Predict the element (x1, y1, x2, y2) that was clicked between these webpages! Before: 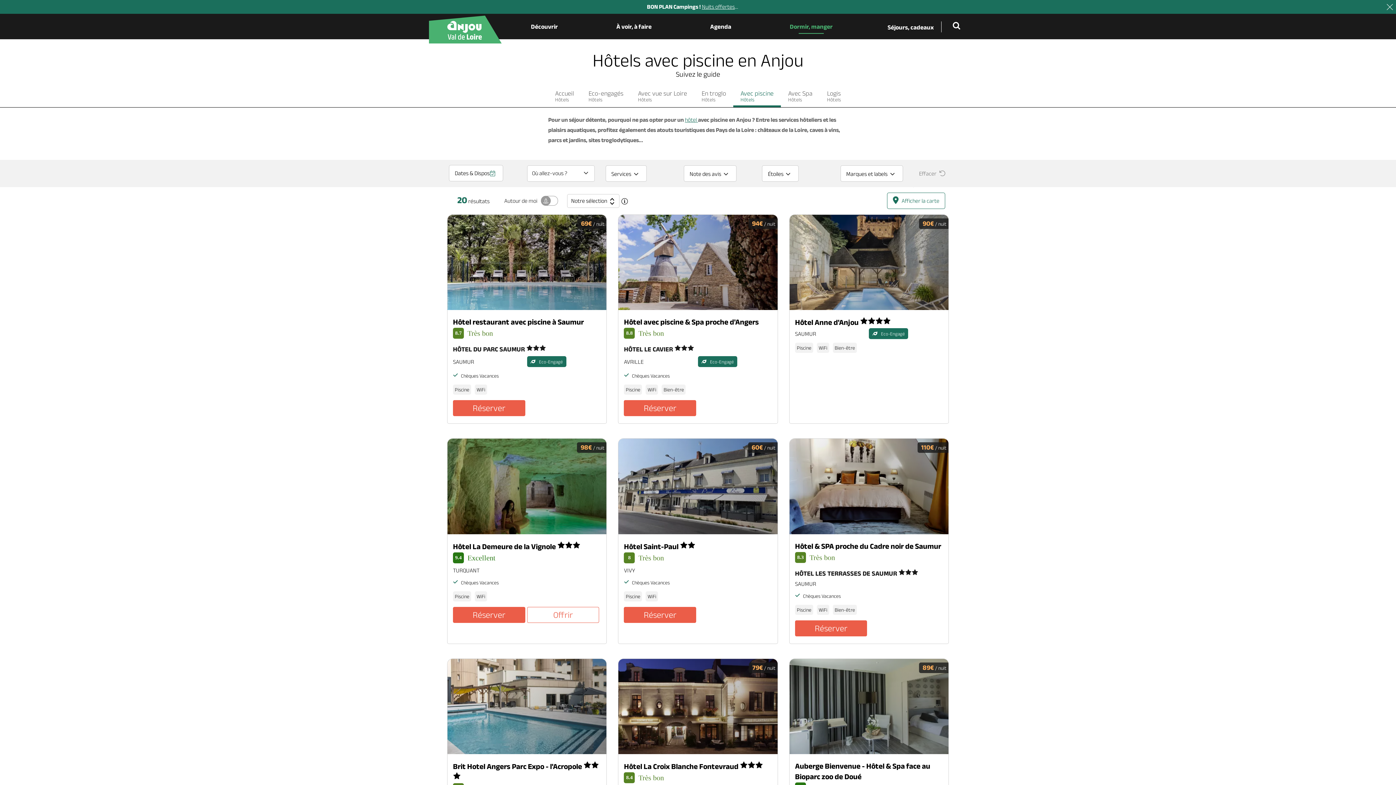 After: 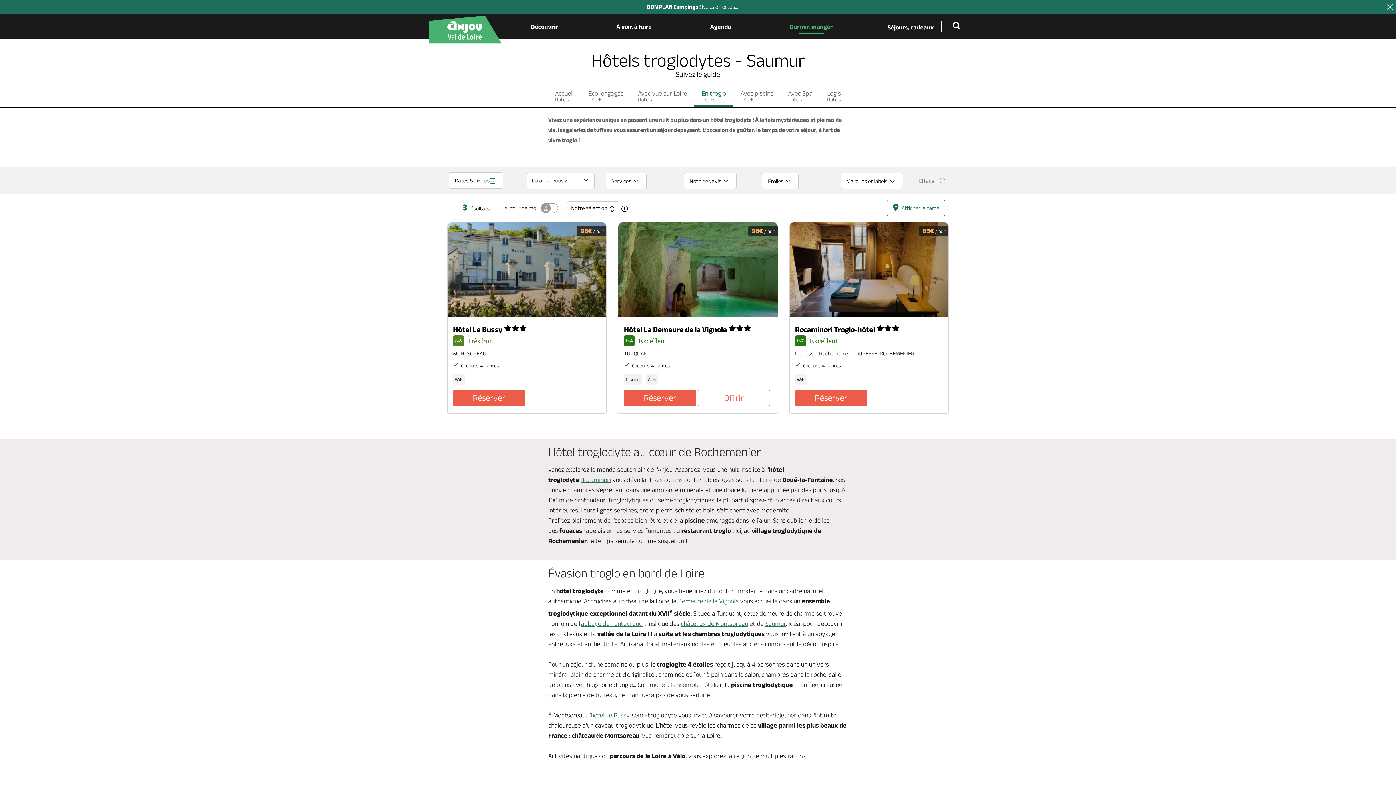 Action: bbox: (694, 85, 733, 107) label: En troglo
Hôtels